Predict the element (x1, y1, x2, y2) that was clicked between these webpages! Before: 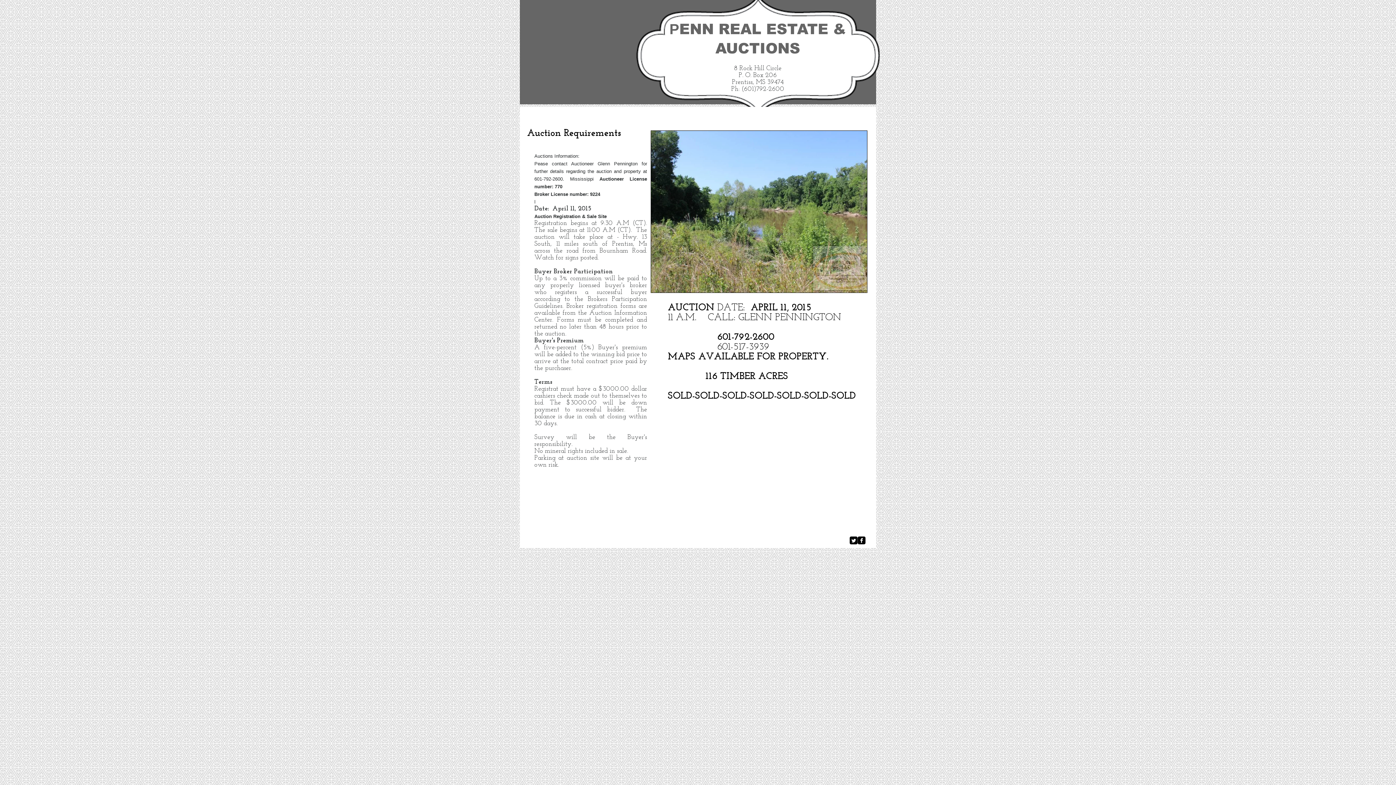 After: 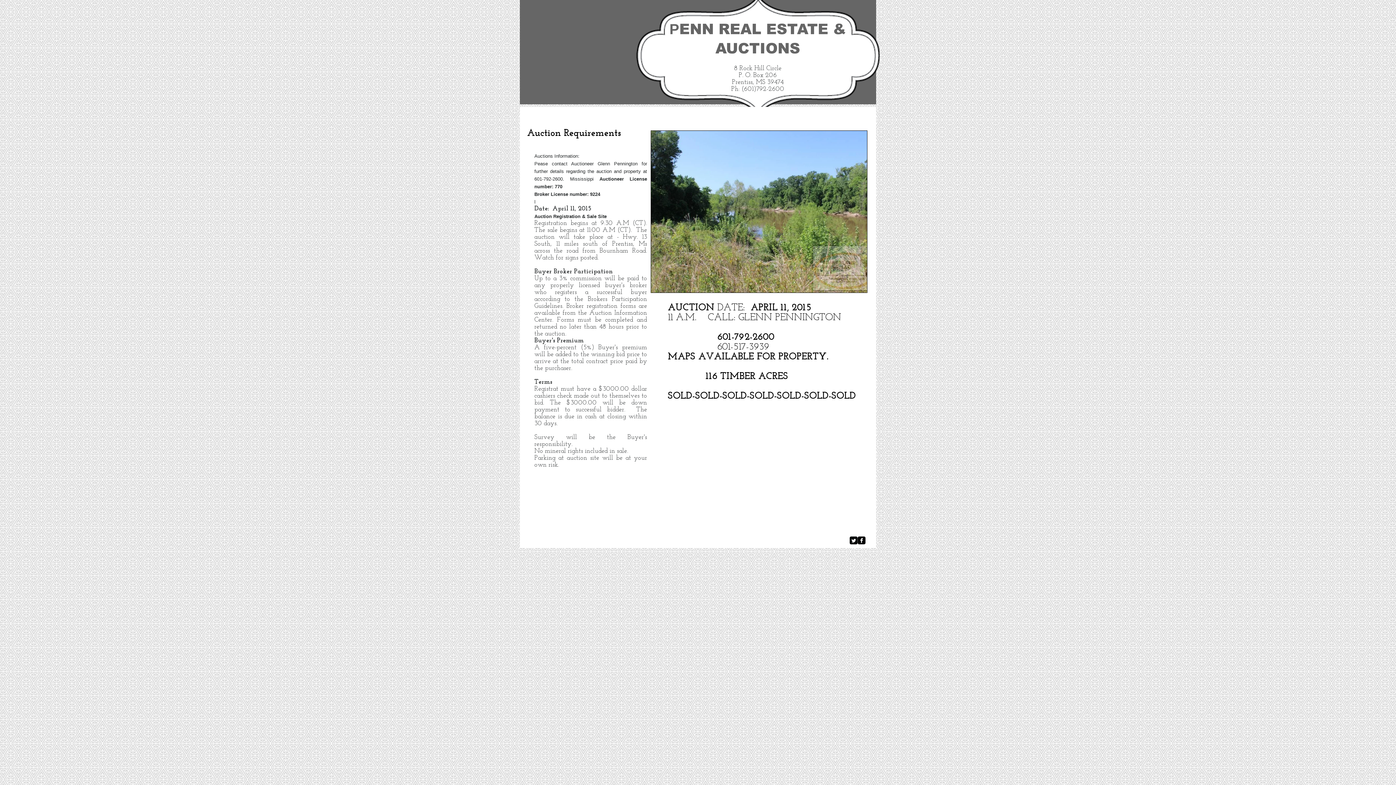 Action: bbox: (857, 536, 865, 544) label: facebook-square